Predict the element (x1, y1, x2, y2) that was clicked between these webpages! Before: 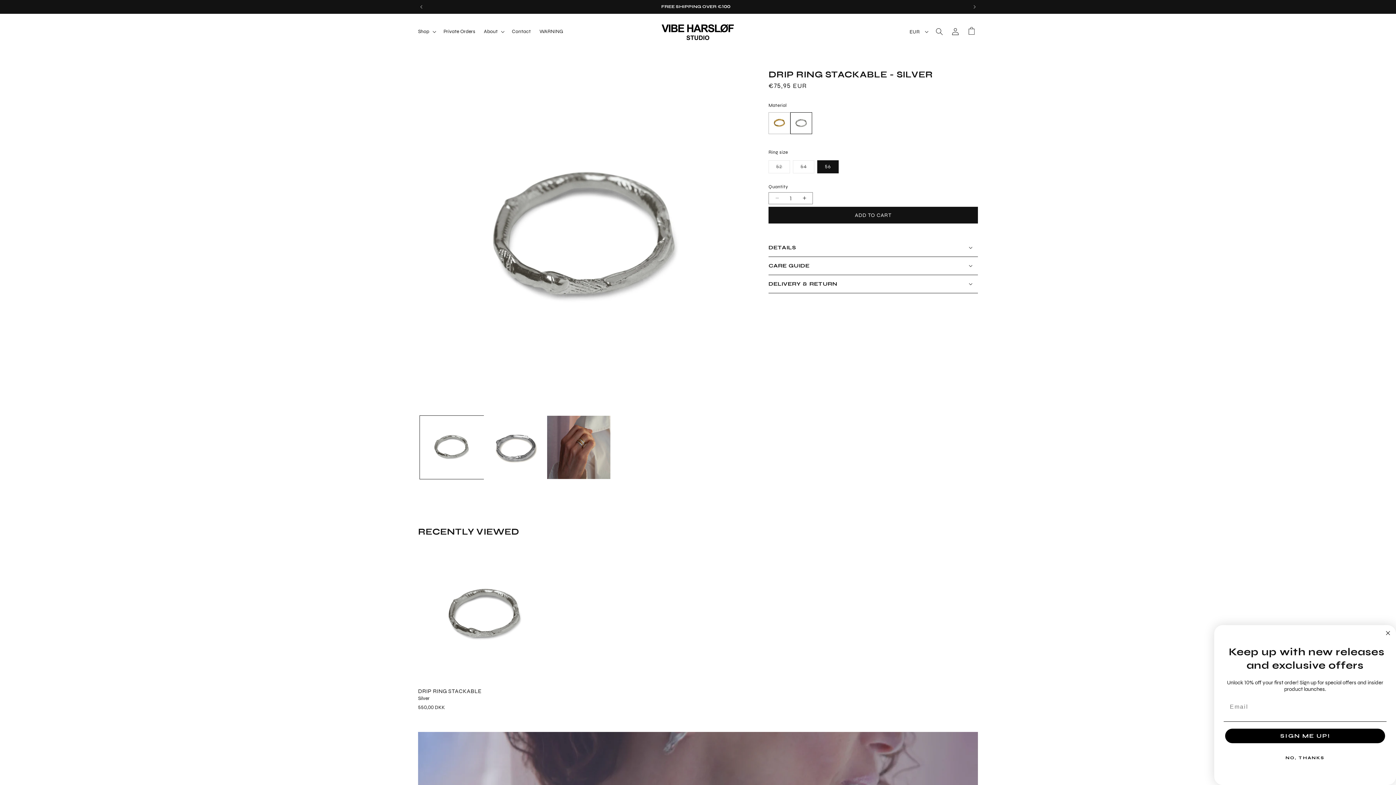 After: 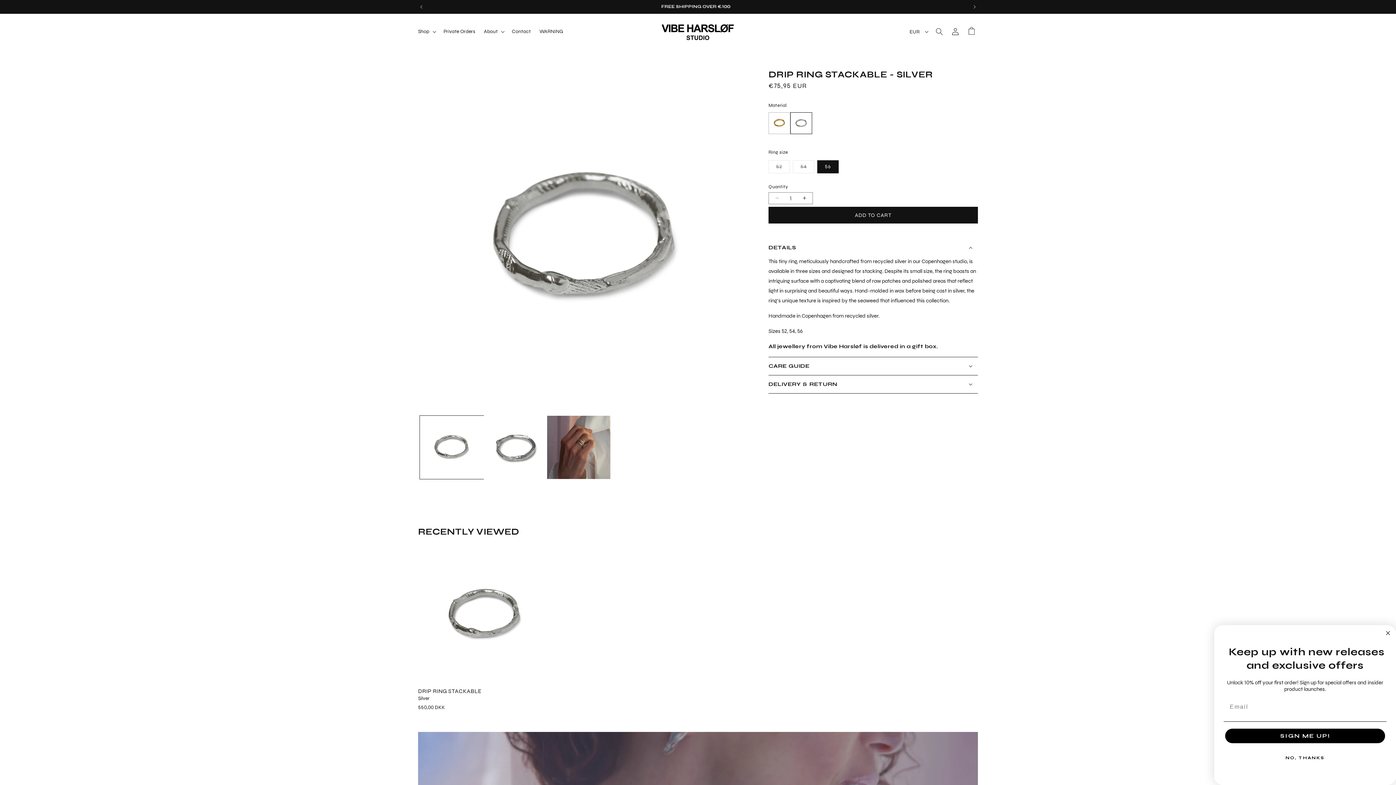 Action: label: DETAILS bbox: (768, 238, 978, 256)